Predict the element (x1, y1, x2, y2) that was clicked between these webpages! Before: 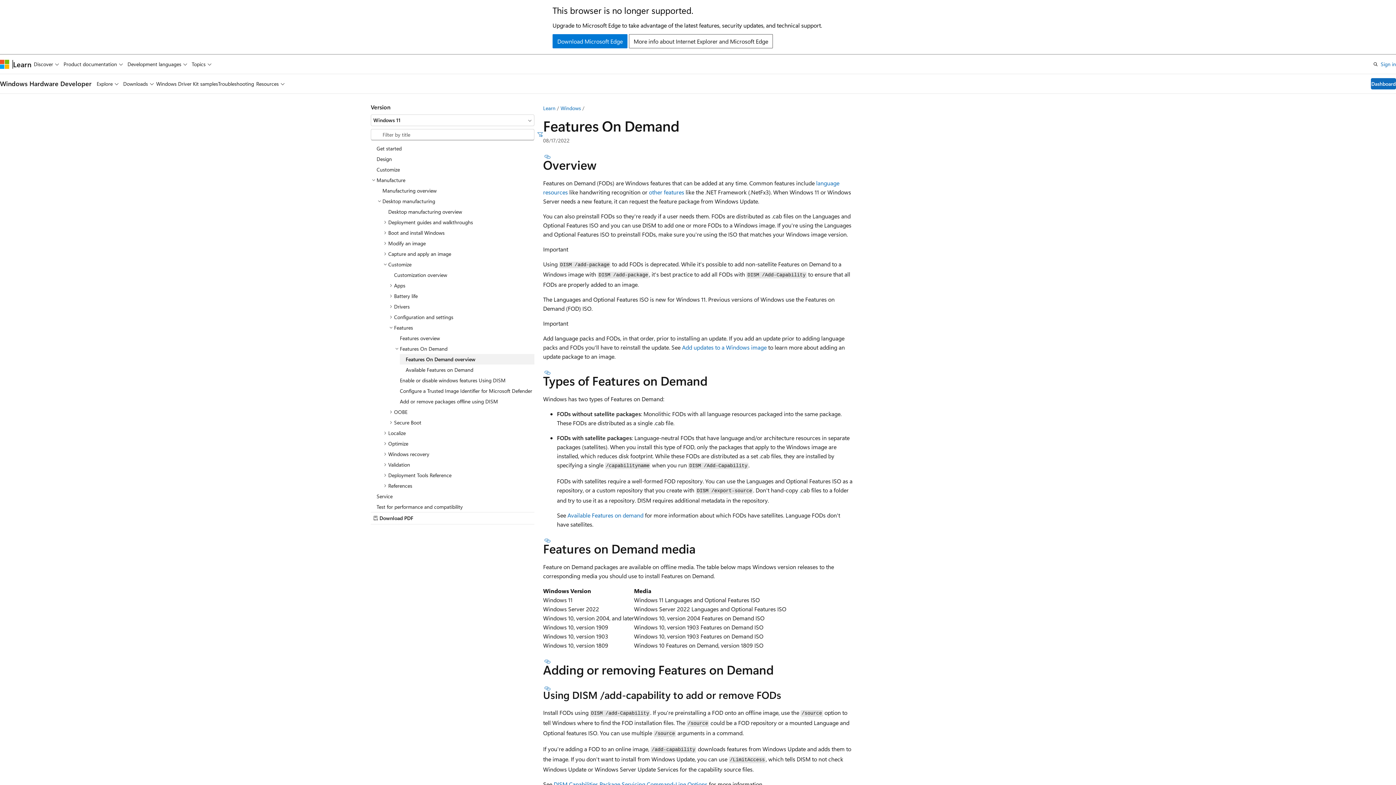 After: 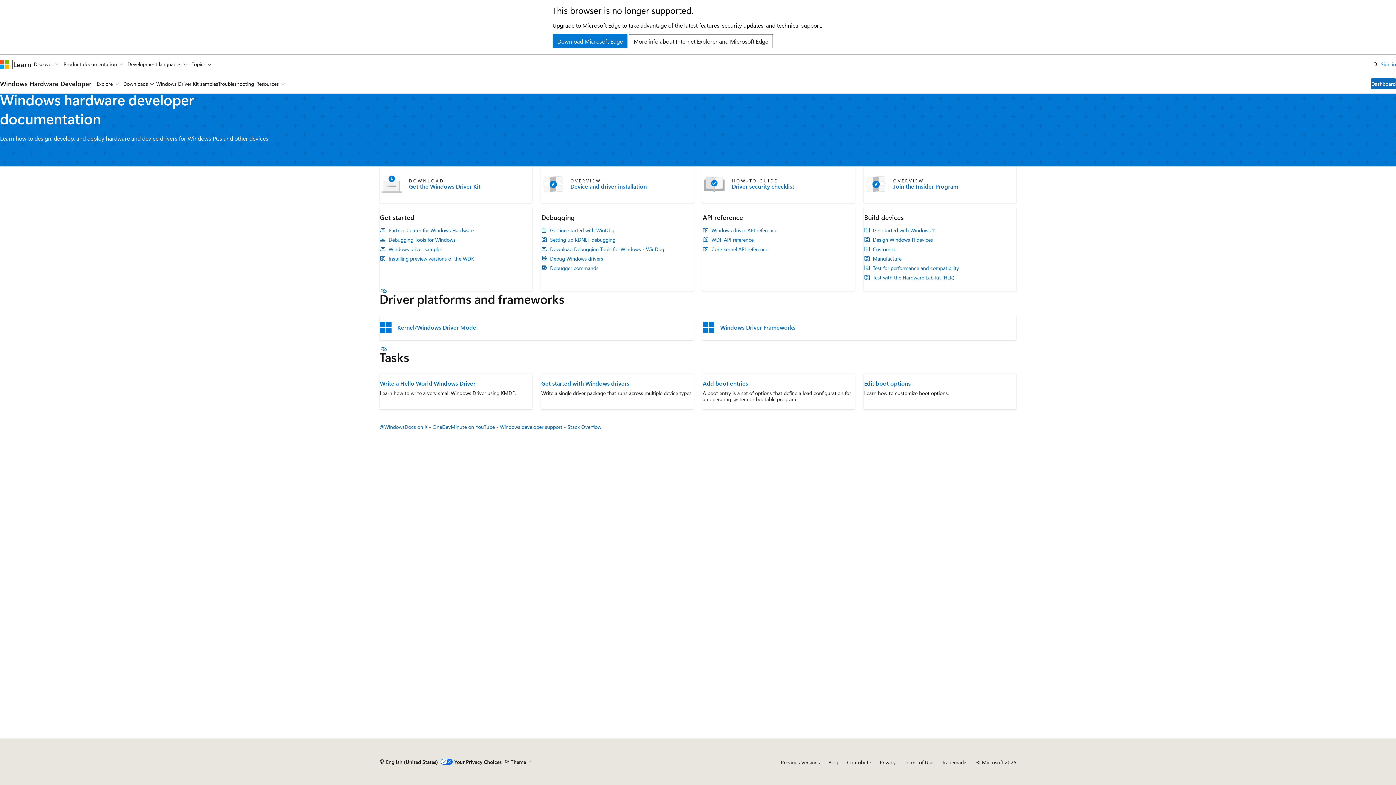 Action: label: Windows Hardware Developer bbox: (0, 79, 91, 88)